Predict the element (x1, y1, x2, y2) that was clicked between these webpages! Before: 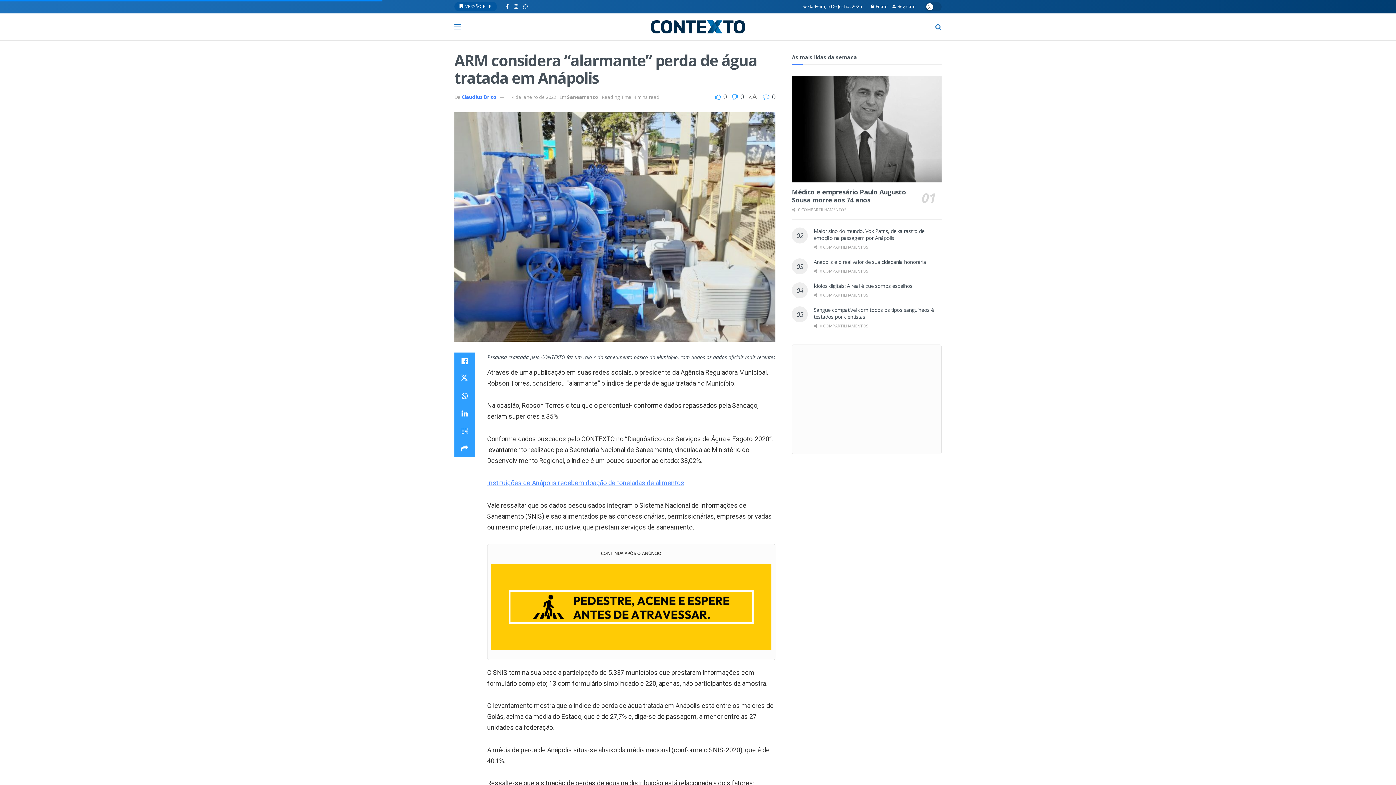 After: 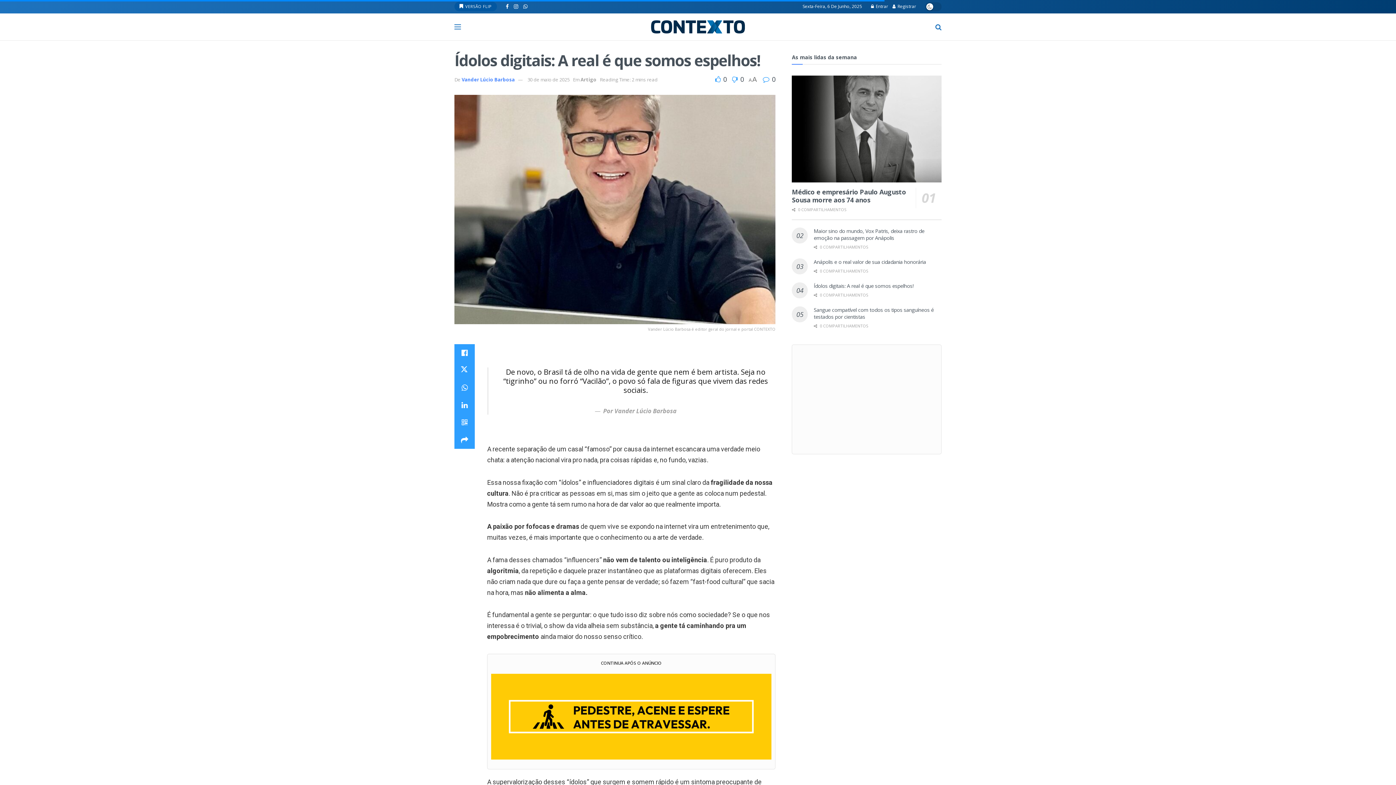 Action: label: Ídolos digitais: A real é que somos espelhos! bbox: (813, 282, 913, 289)